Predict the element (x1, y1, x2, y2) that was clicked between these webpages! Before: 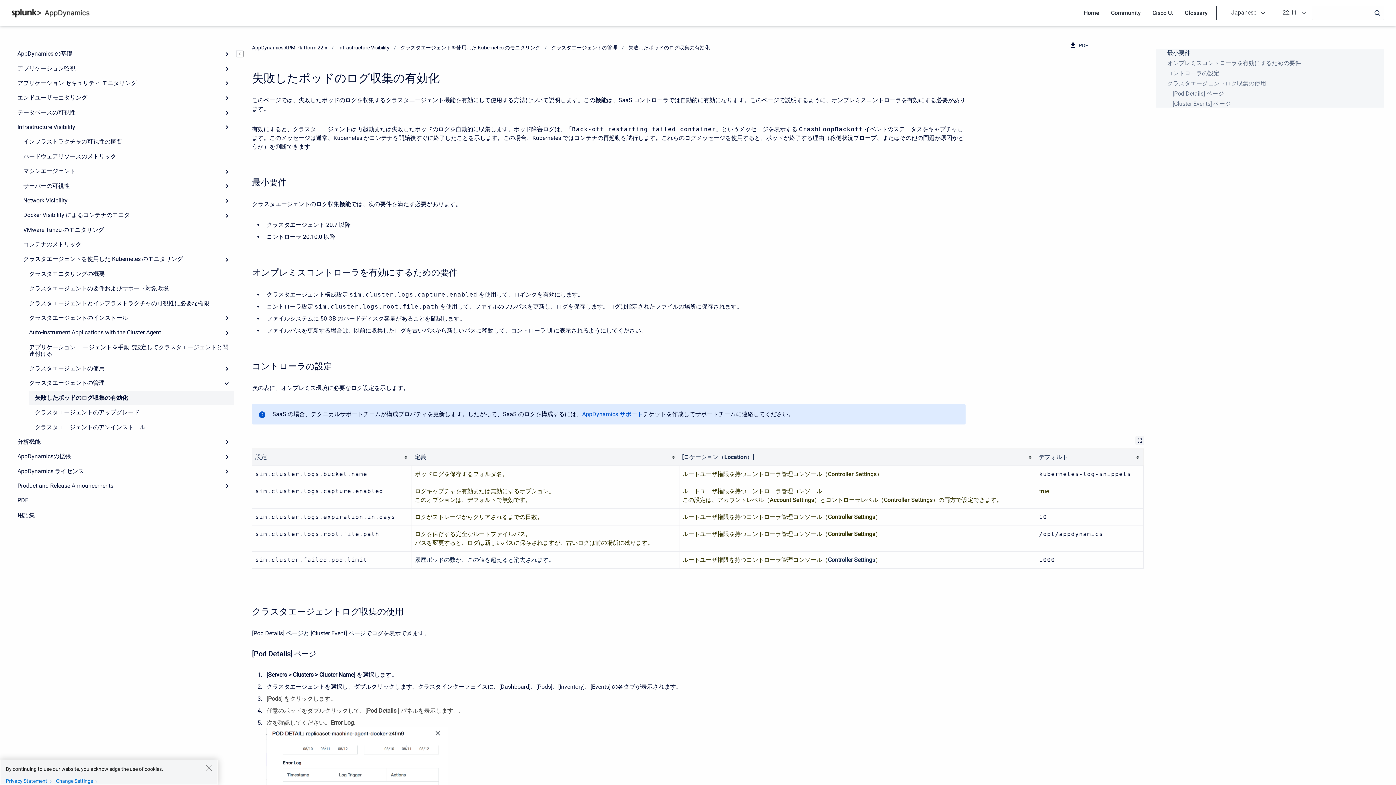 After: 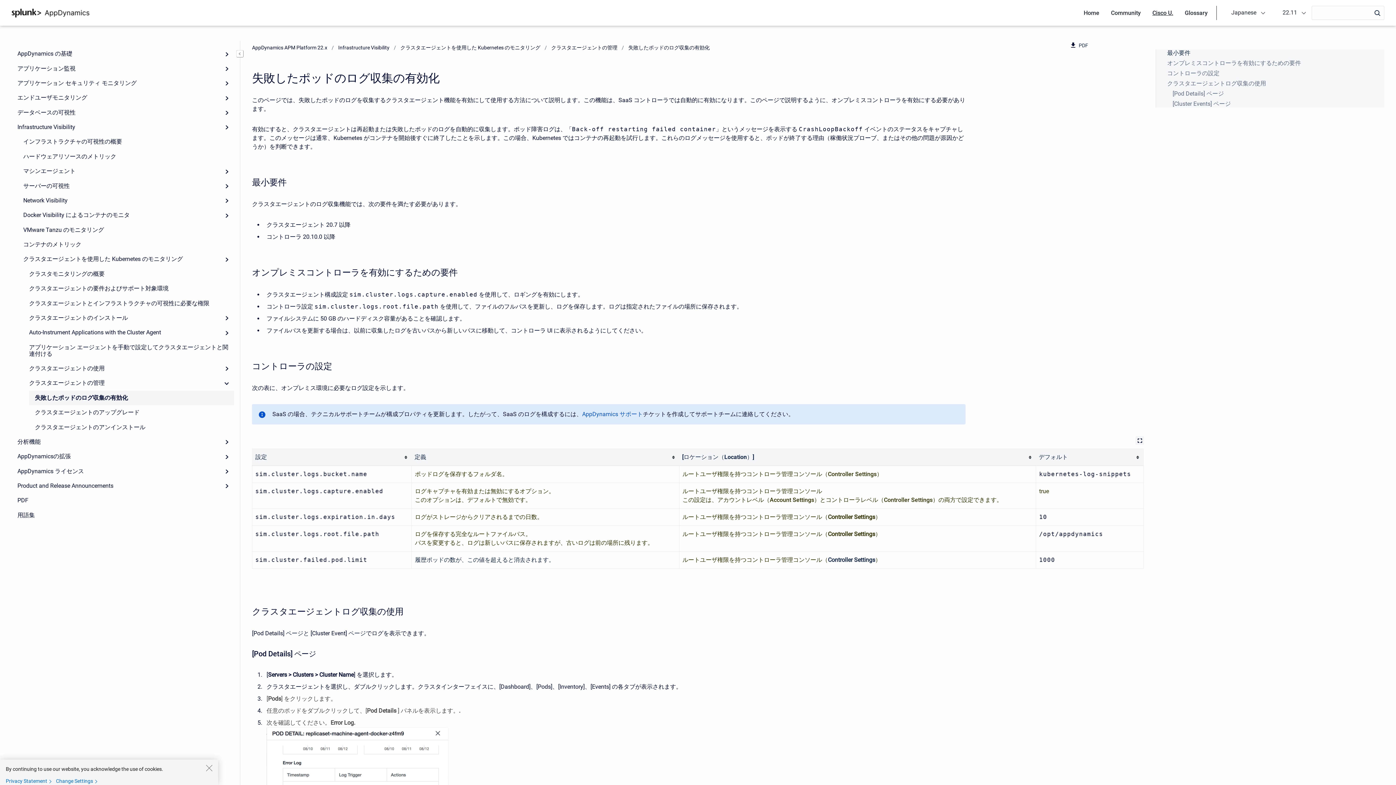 Action: bbox: (1146, 5, 1179, 19) label: Cisco U.